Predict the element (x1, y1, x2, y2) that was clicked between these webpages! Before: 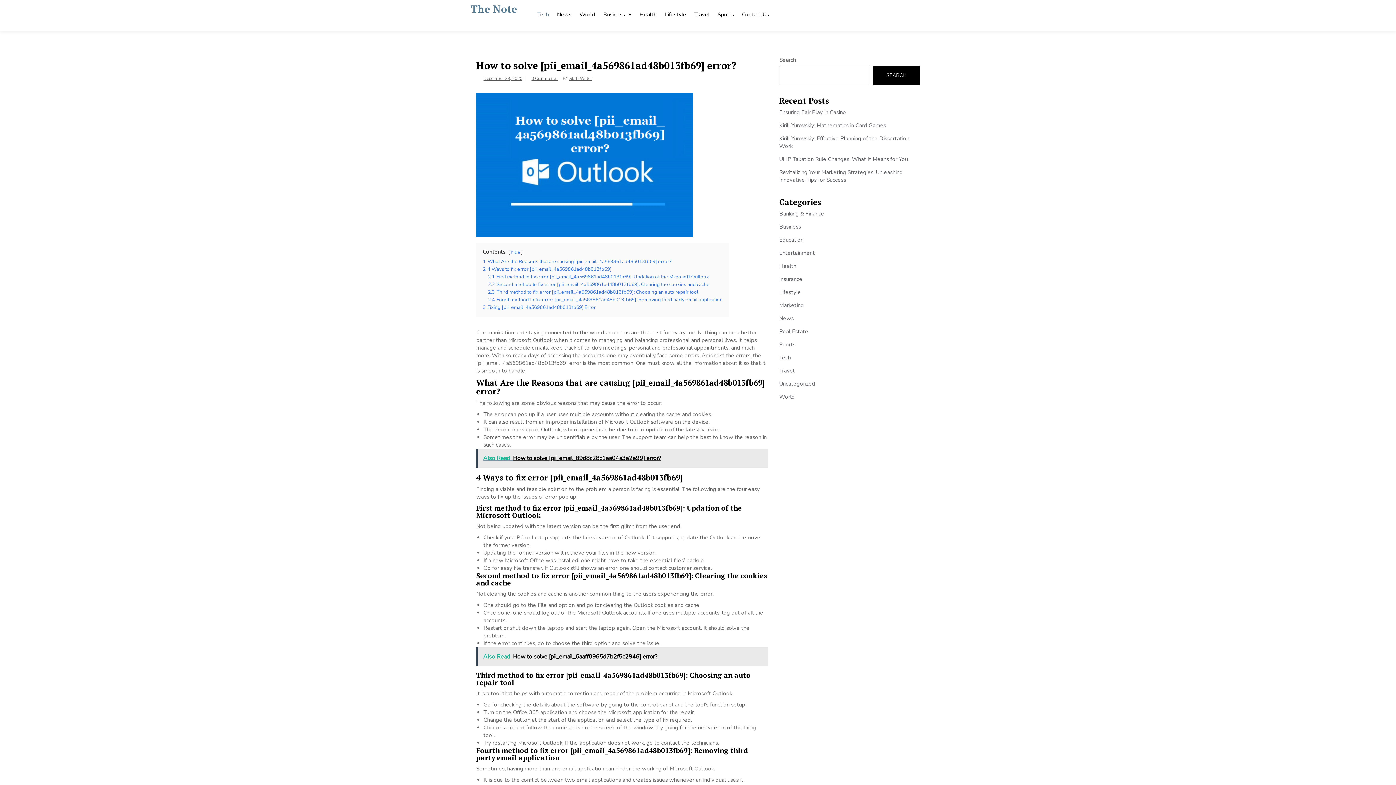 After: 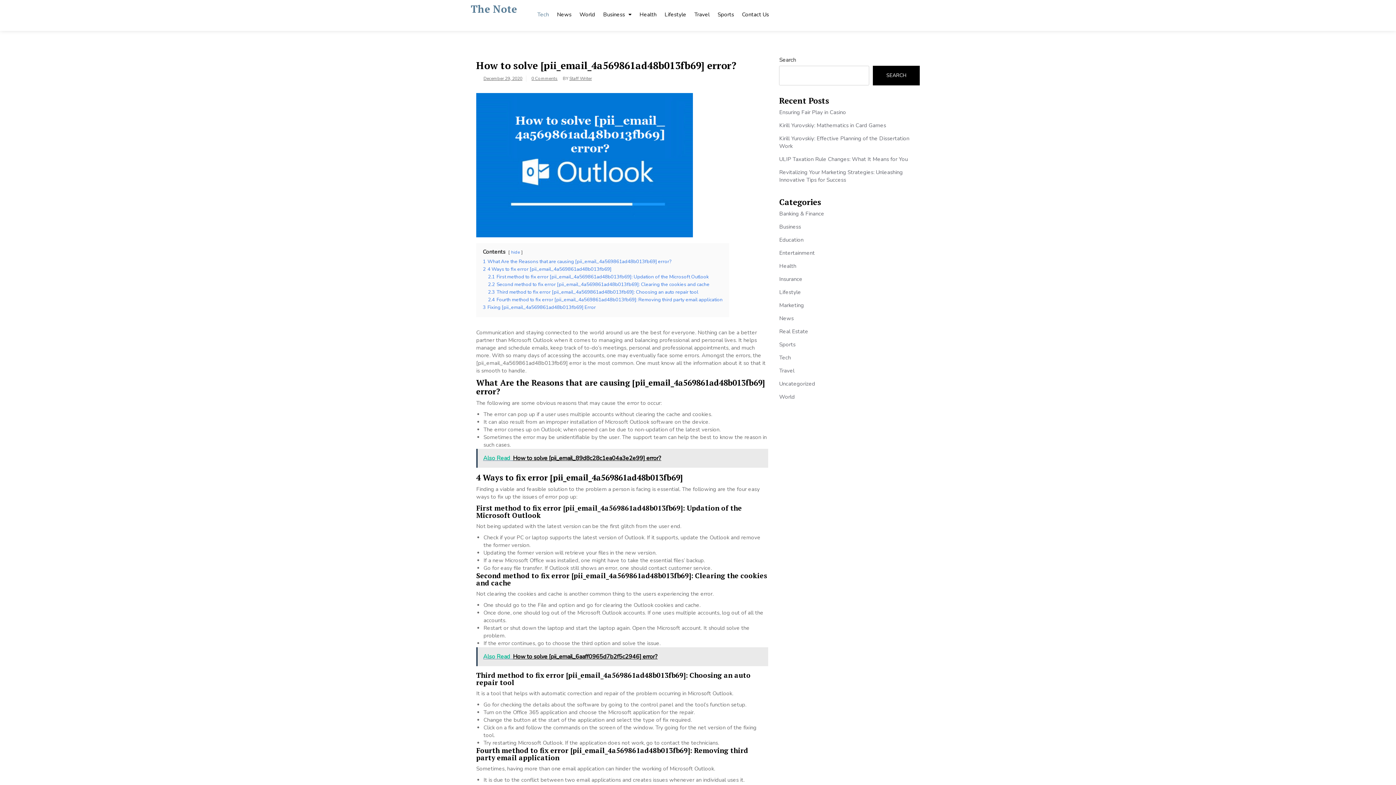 Action: label: Also Read  How to solve [pii_email_89d8c28c1ea04a3e2e99] error? bbox: (476, 449, 768, 468)